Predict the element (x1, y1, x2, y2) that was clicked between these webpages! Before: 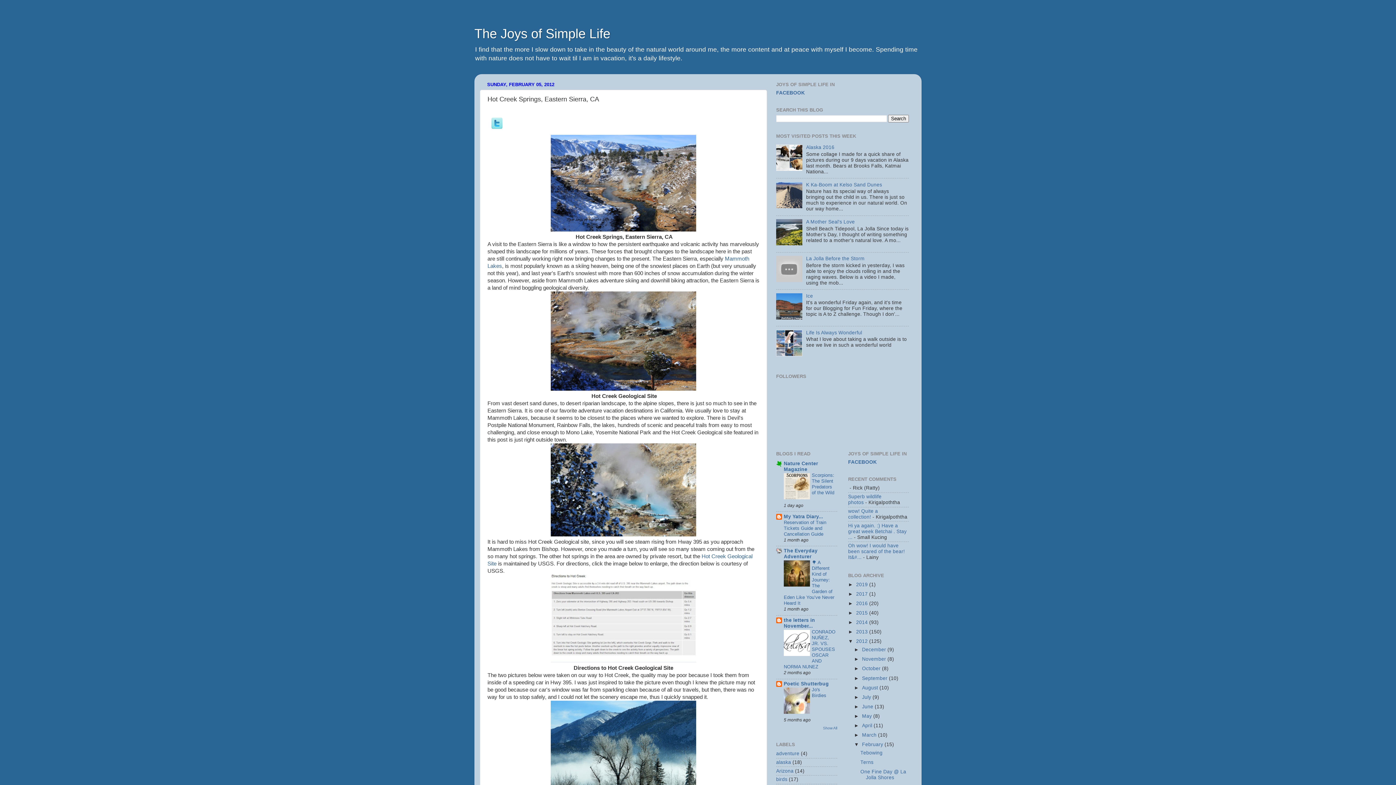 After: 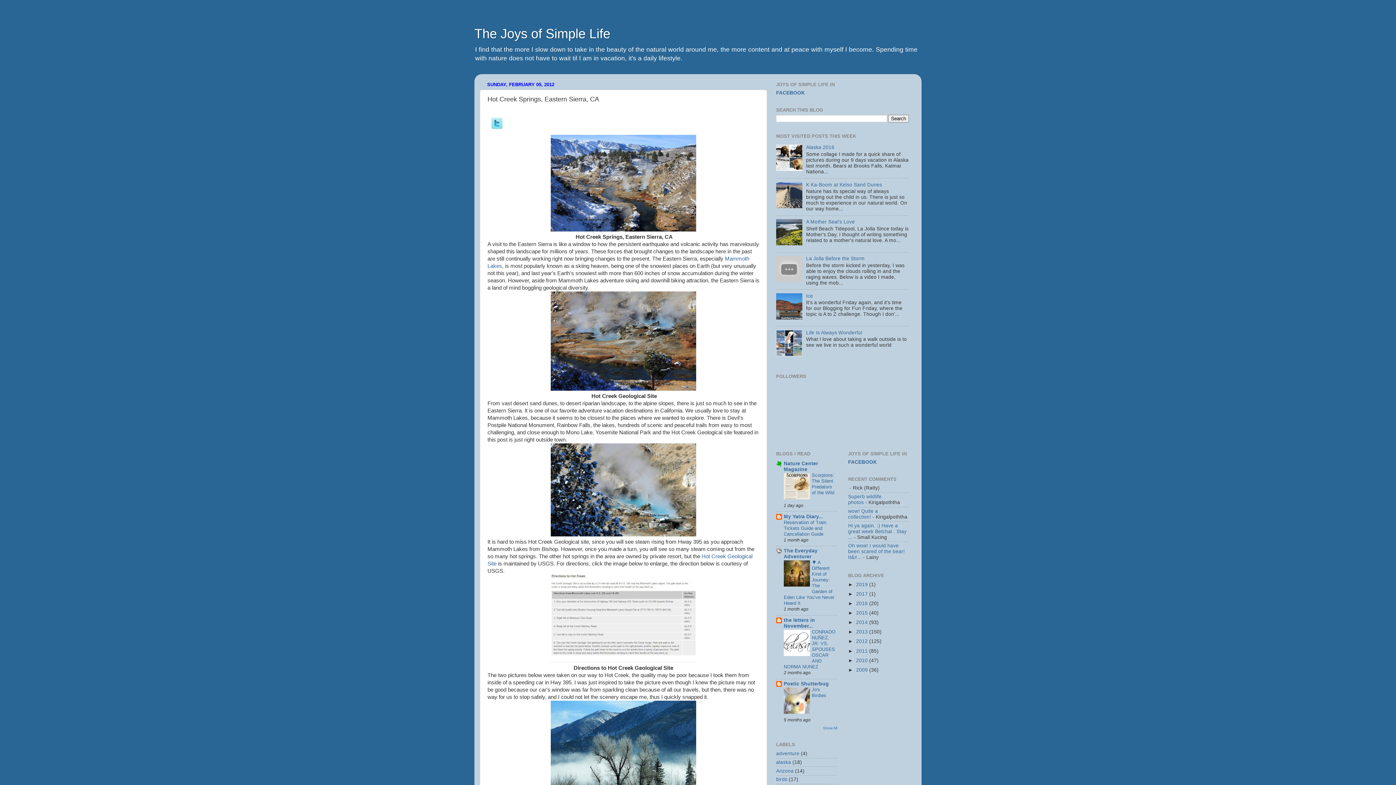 Action: bbox: (848, 639, 856, 644) label: ▼  